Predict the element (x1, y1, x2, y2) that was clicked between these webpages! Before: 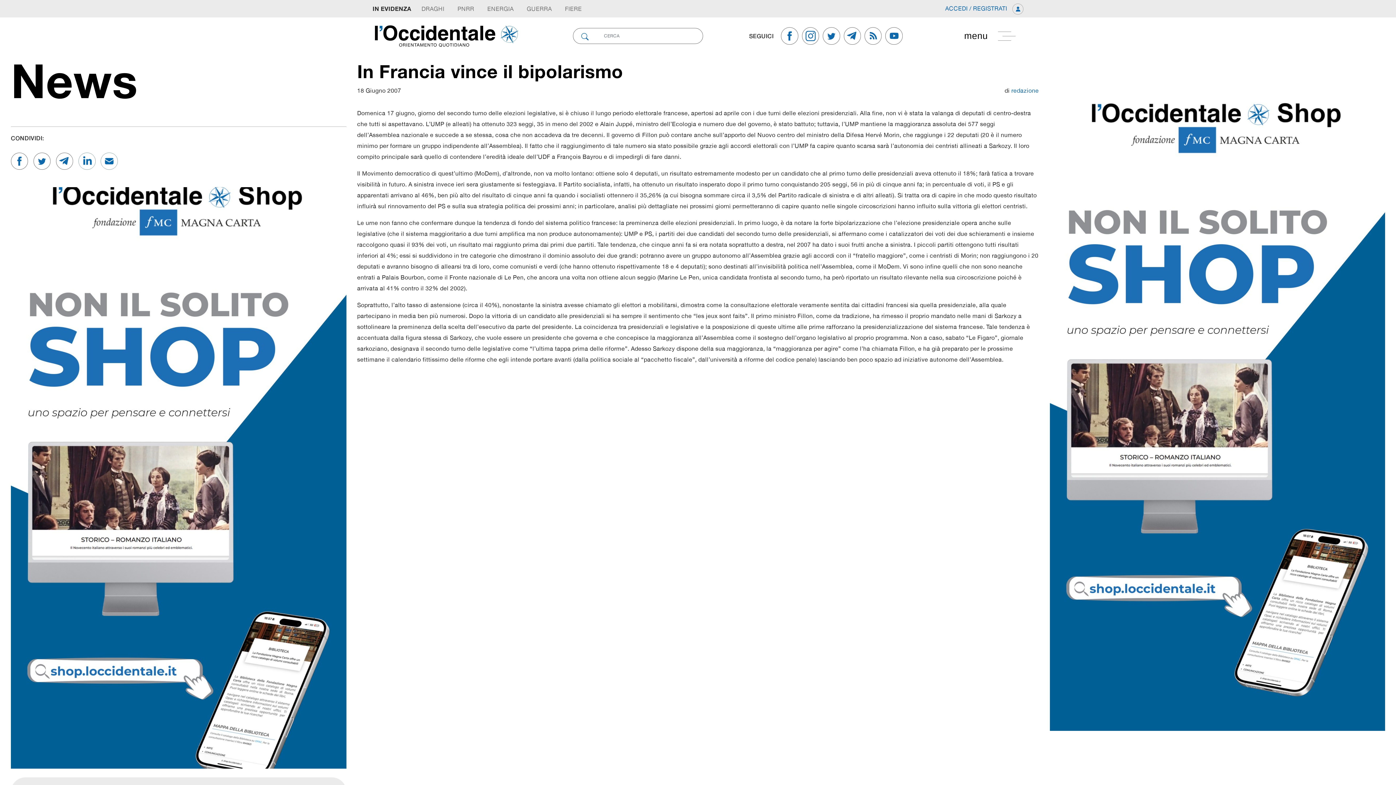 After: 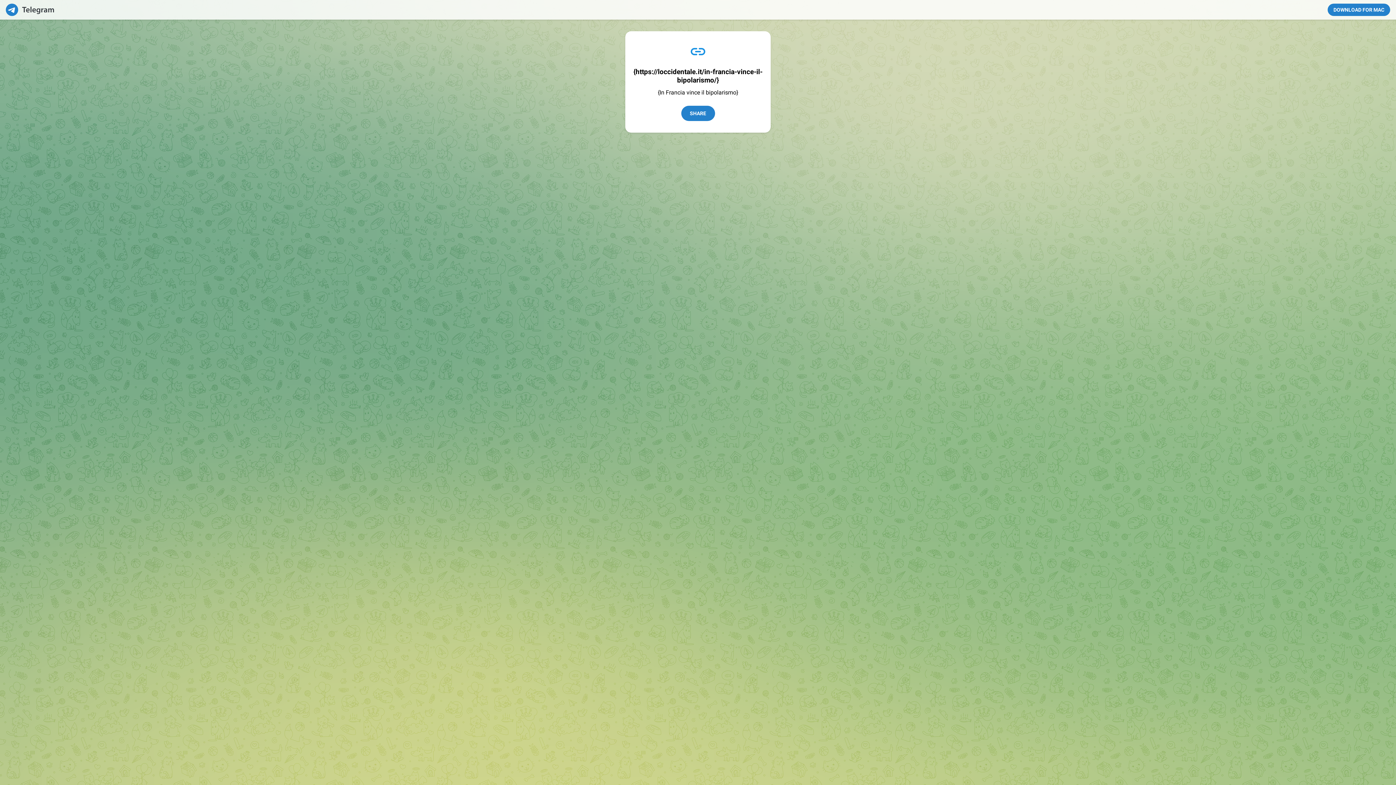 Action: label:   bbox: (55, 157, 78, 163)